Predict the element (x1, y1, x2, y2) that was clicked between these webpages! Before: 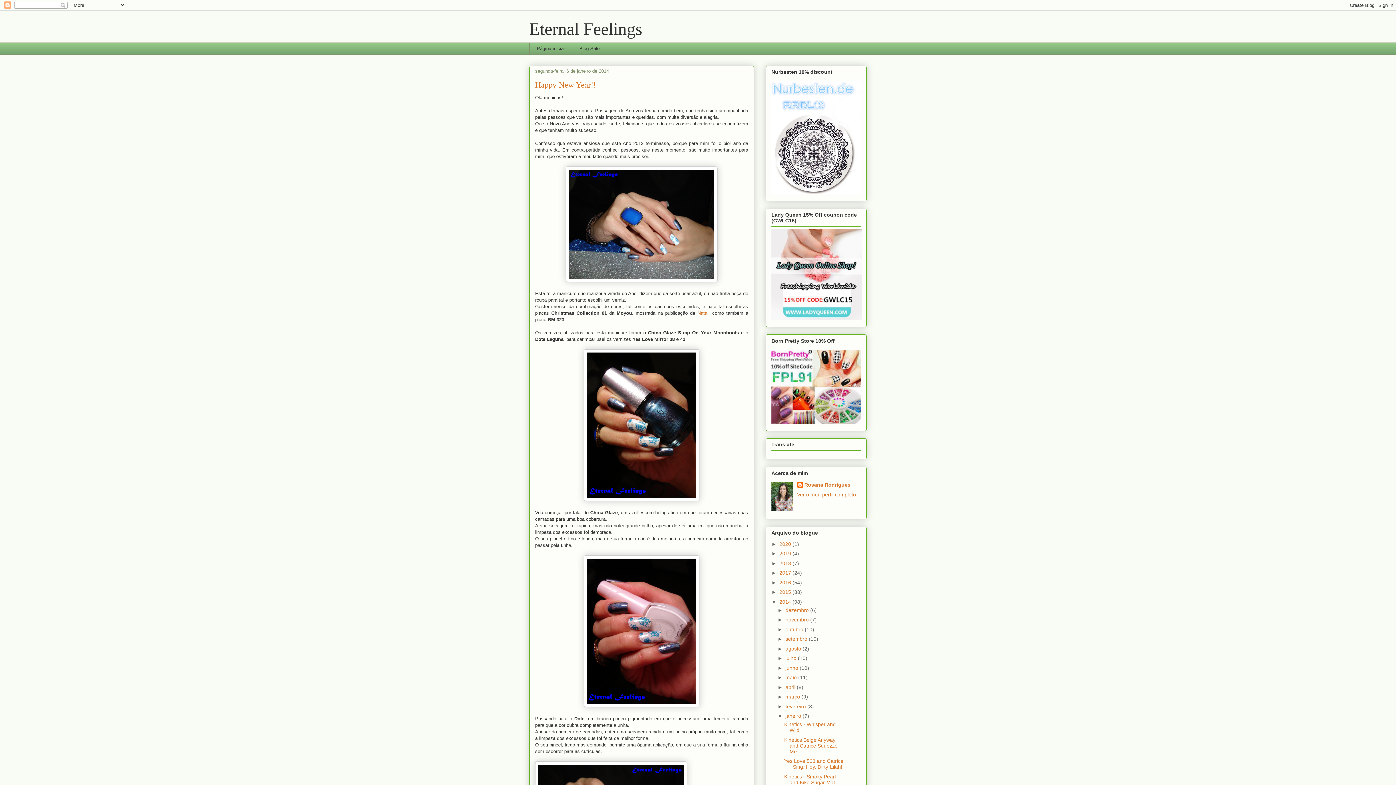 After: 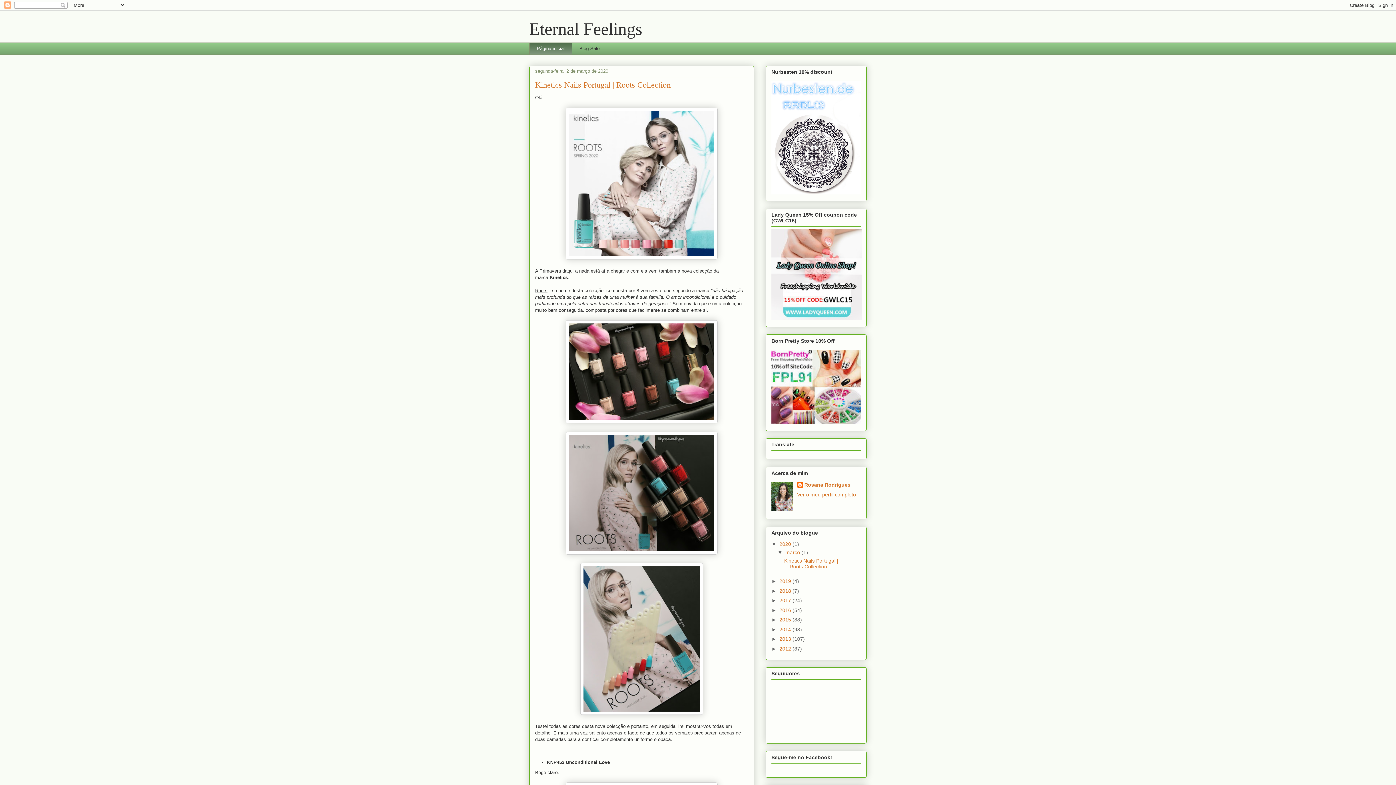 Action: label: Página inicial bbox: (529, 42, 572, 54)